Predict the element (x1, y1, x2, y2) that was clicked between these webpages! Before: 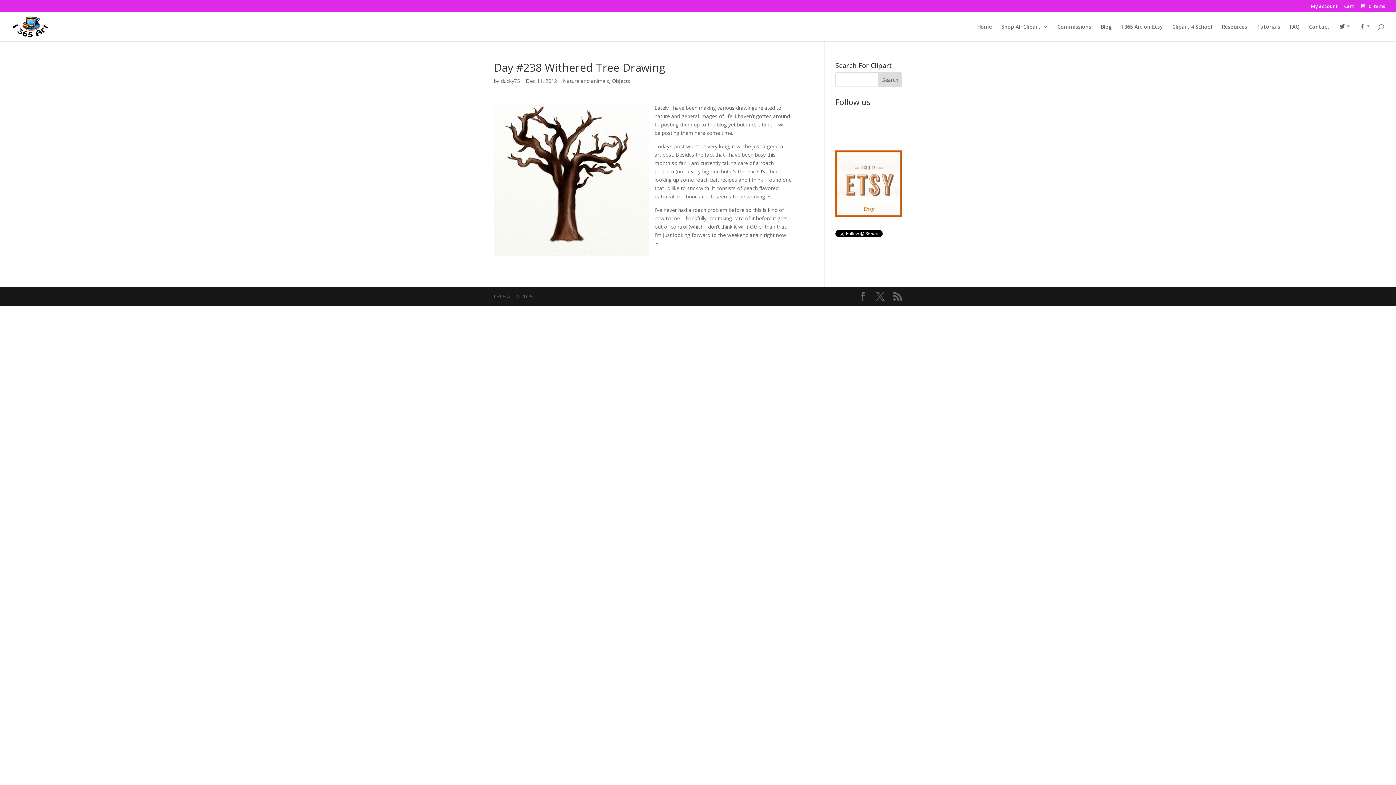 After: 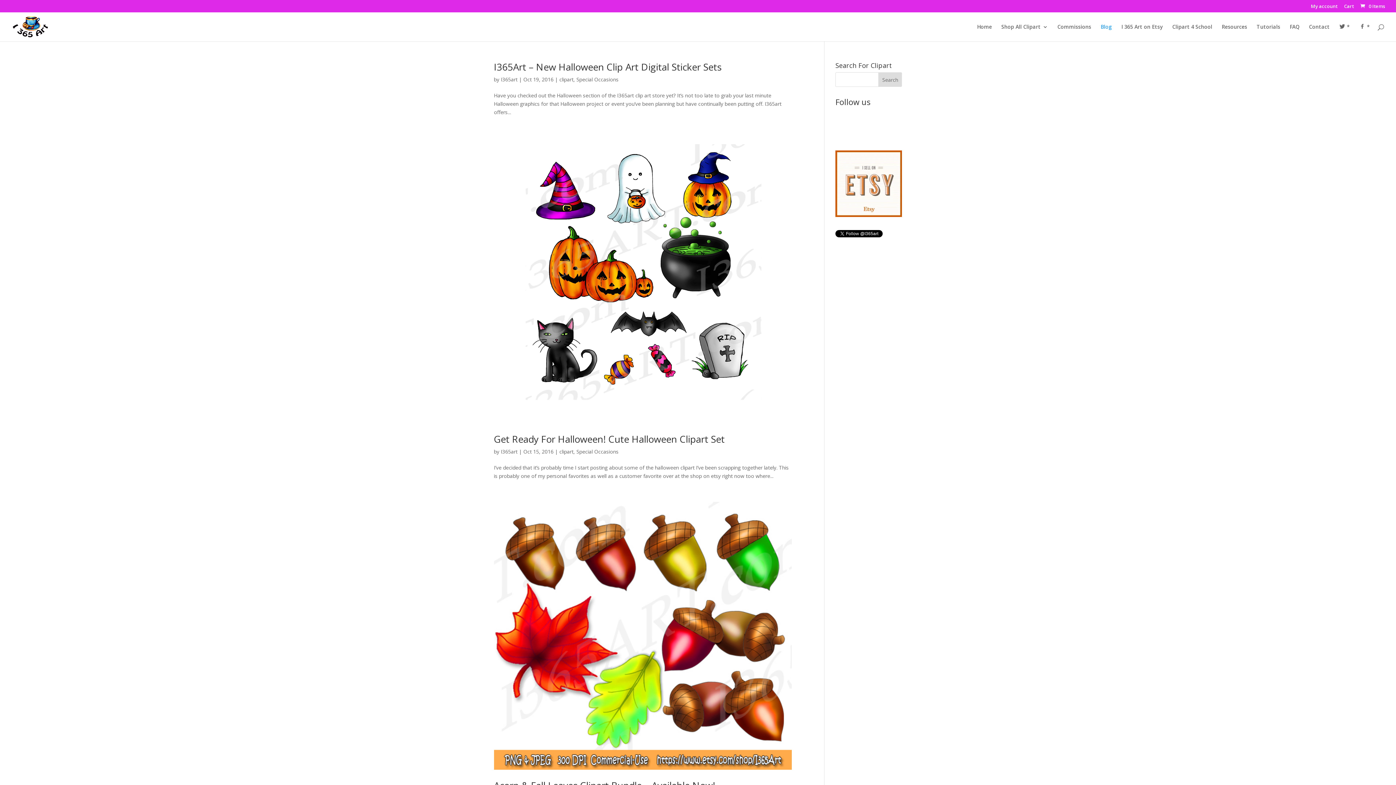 Action: label: Blog bbox: (1100, 24, 1112, 41)